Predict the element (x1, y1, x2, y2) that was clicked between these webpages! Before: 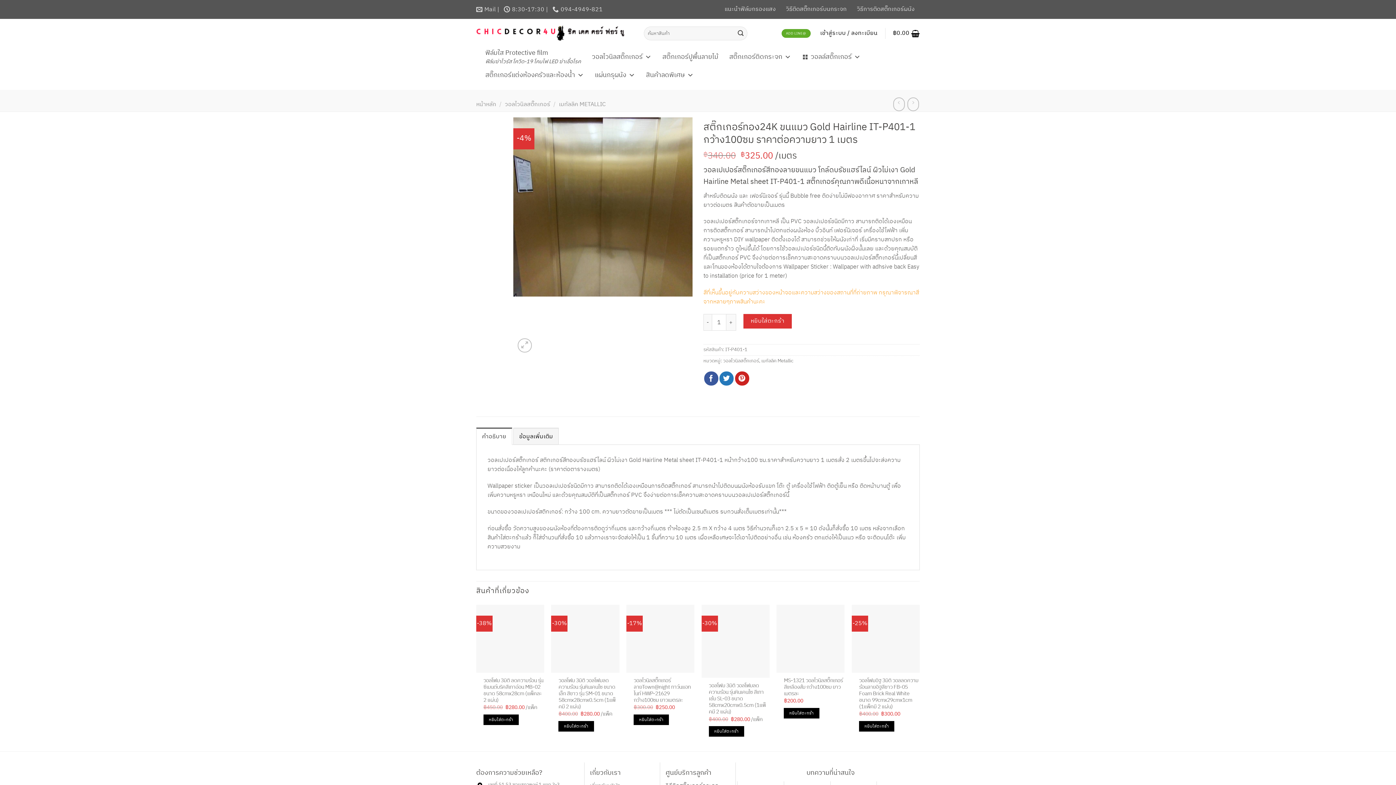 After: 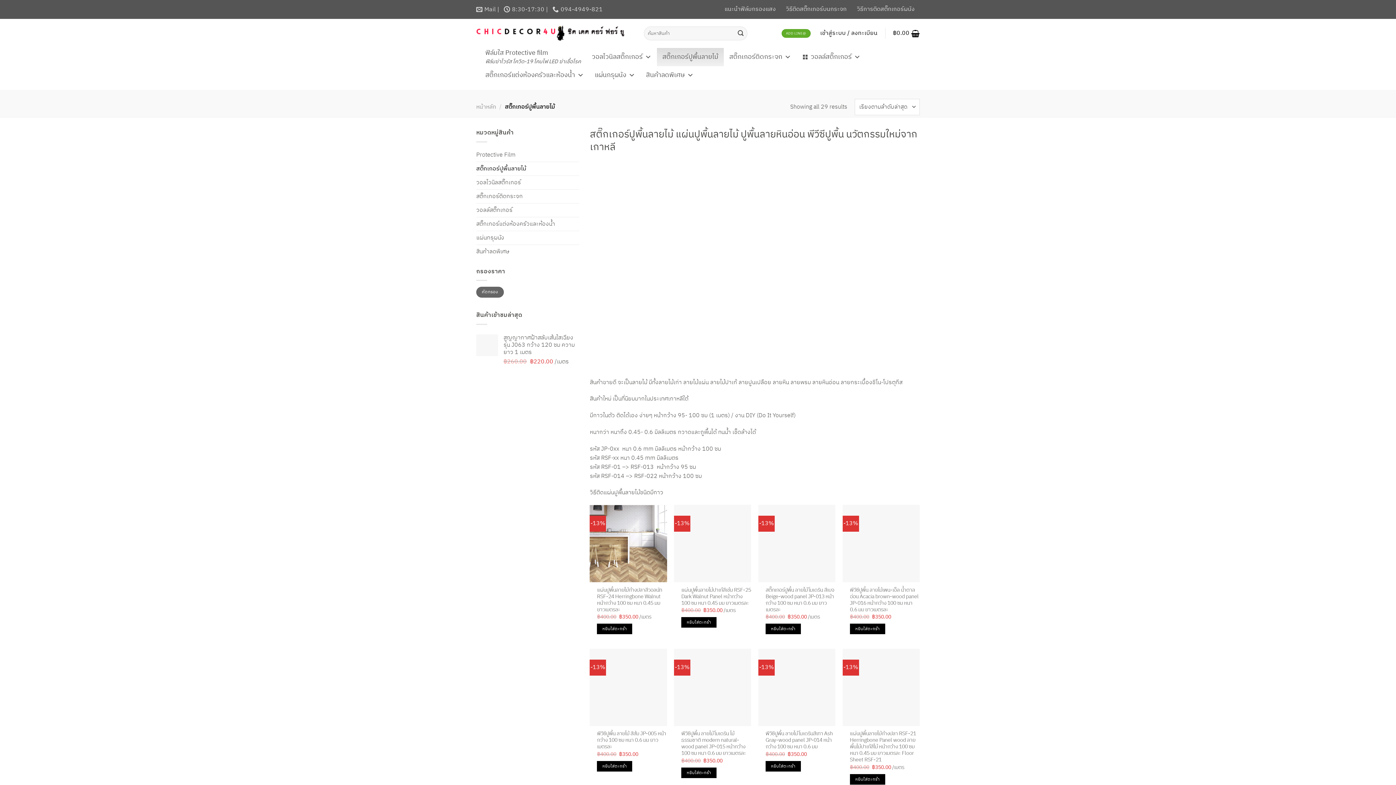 Action: bbox: (657, 48, 724, 66) label: สติ๊กเกอร์ปูพื้นลายไม้